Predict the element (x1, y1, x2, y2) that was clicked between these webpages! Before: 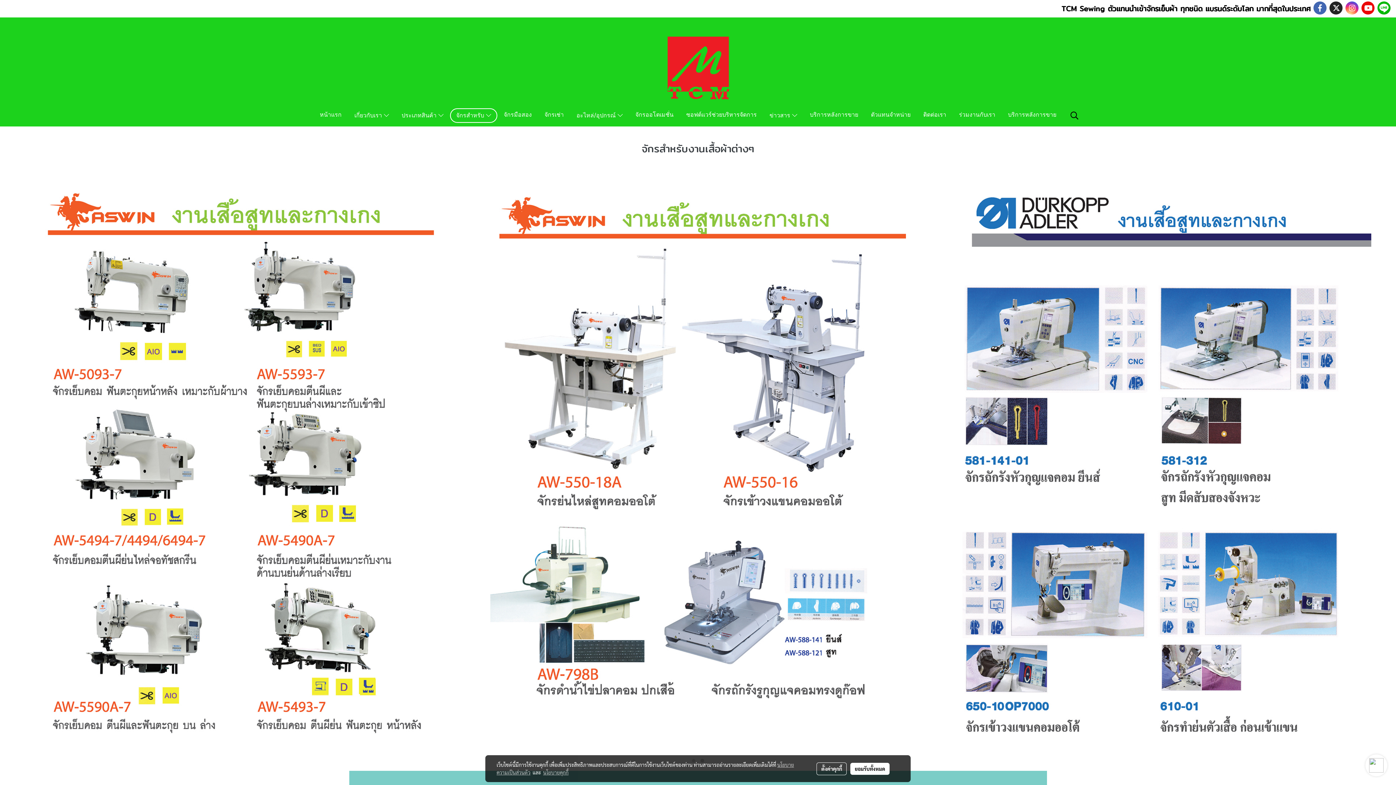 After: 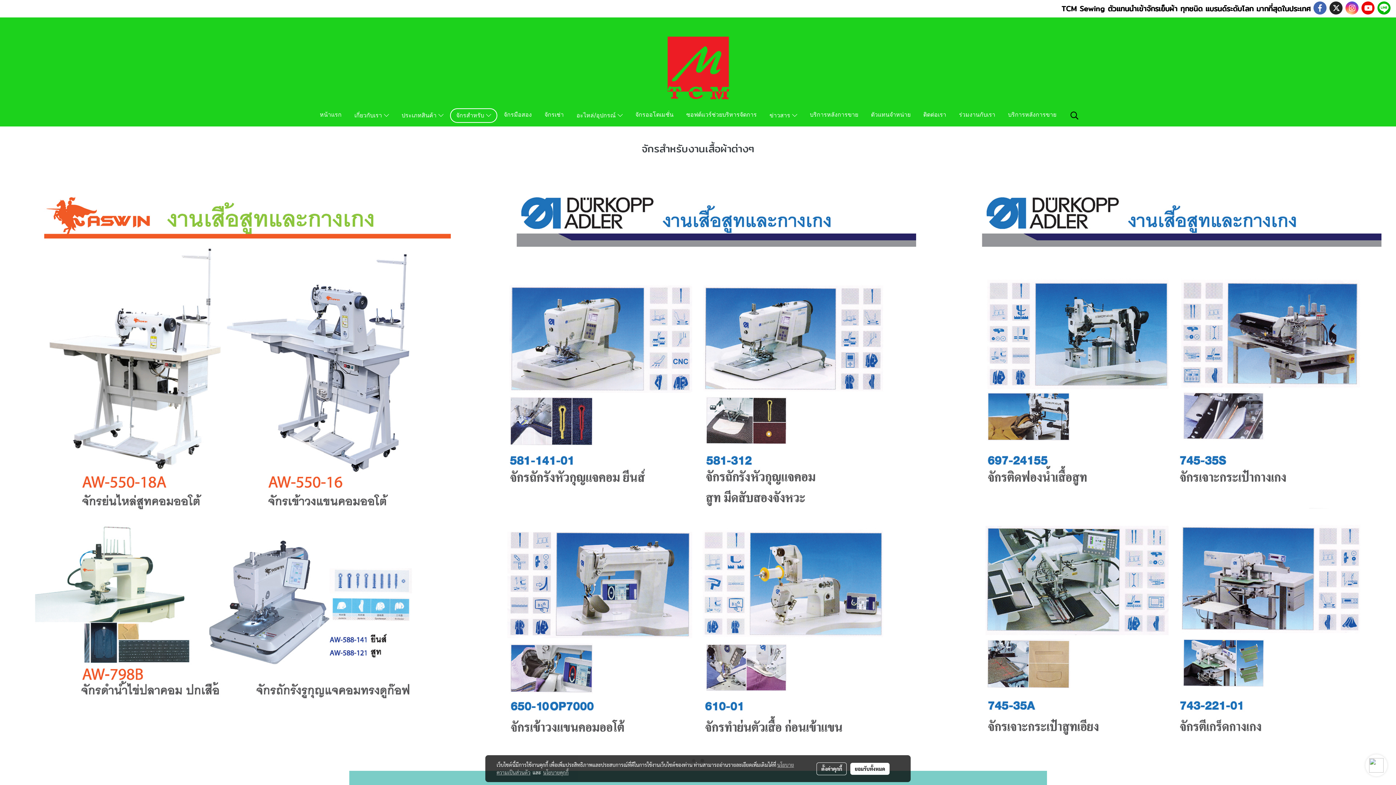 Action: bbox: (1369, 758, 1384, 773)